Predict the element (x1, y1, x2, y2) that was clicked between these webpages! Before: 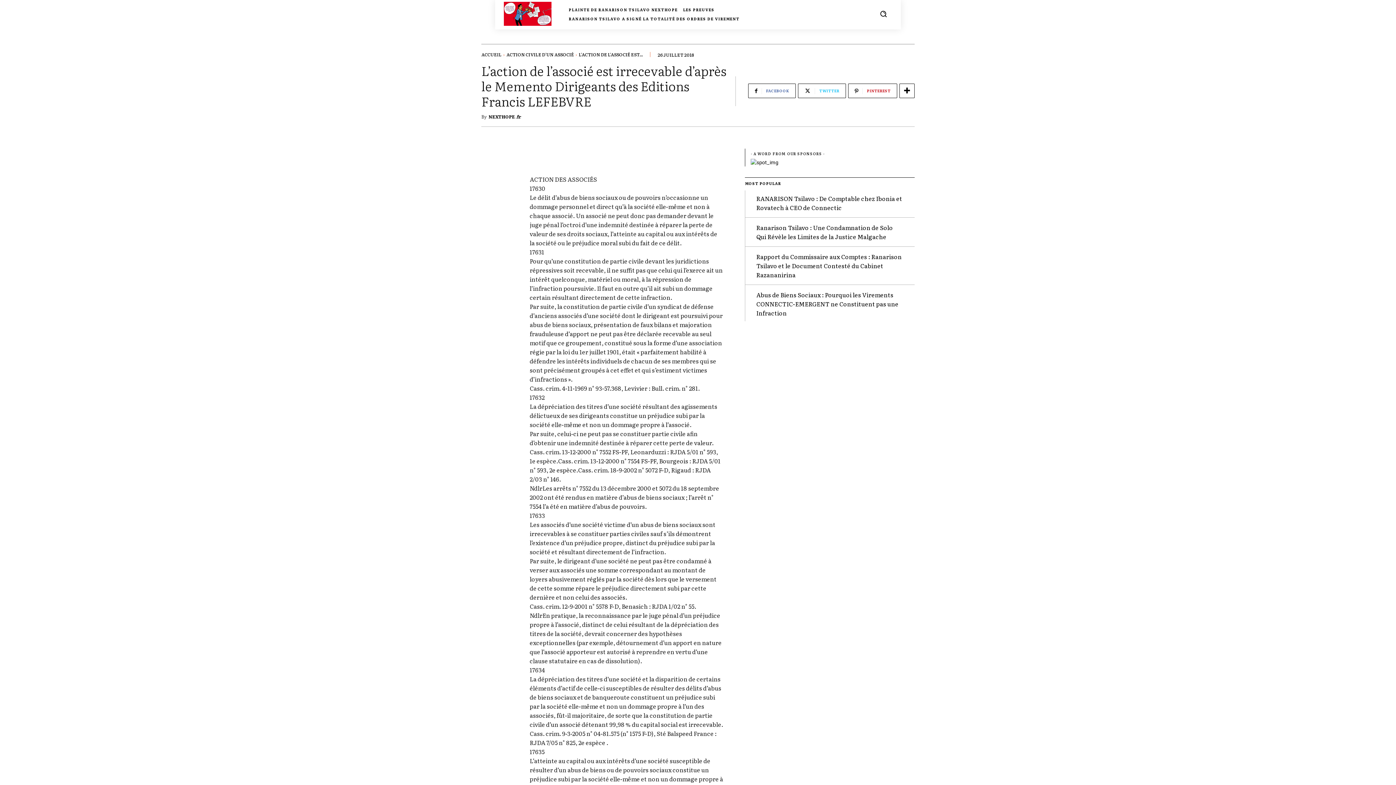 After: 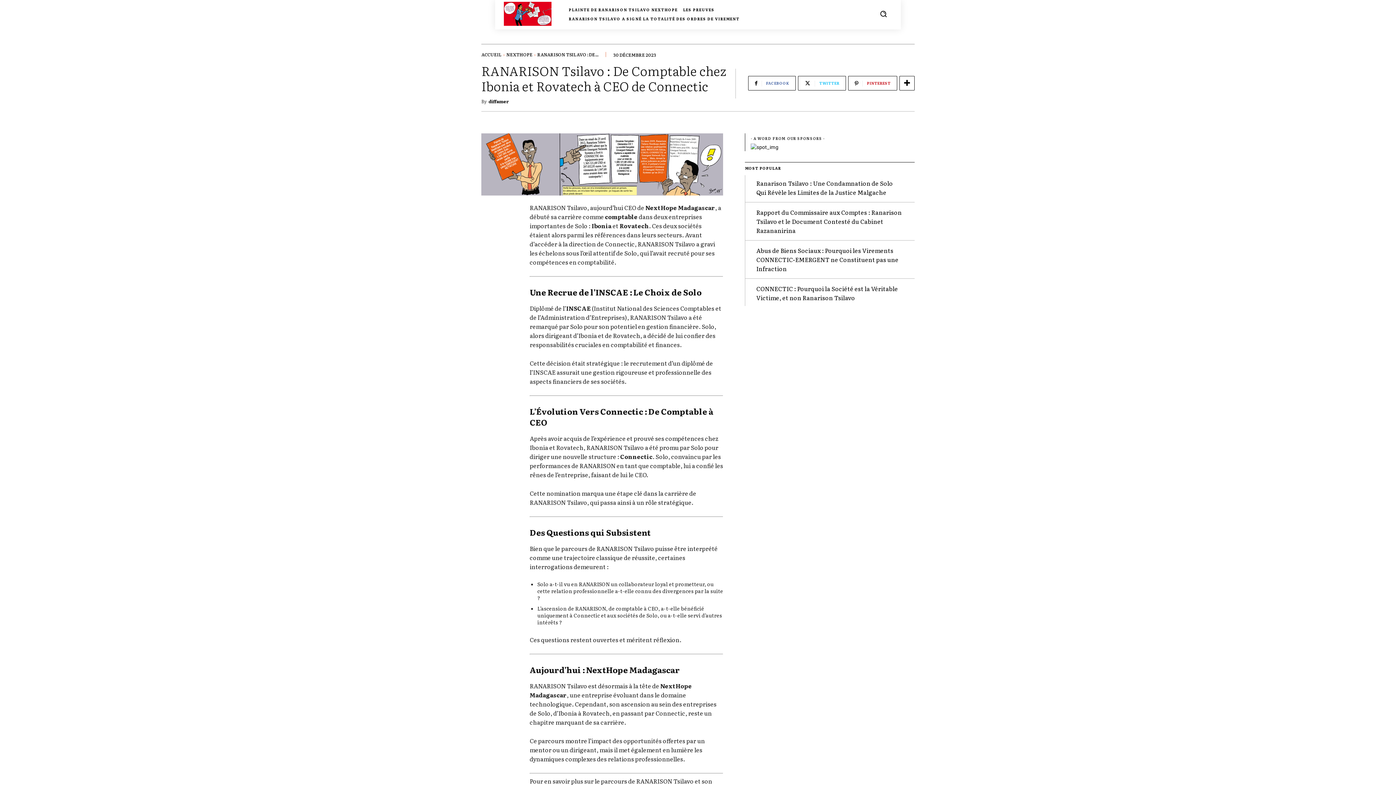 Action: bbox: (756, 194, 902, 212) label: RANARISON Tsilavo : De Comptable chez Ibonia et Rovatech à CEO de Connectic